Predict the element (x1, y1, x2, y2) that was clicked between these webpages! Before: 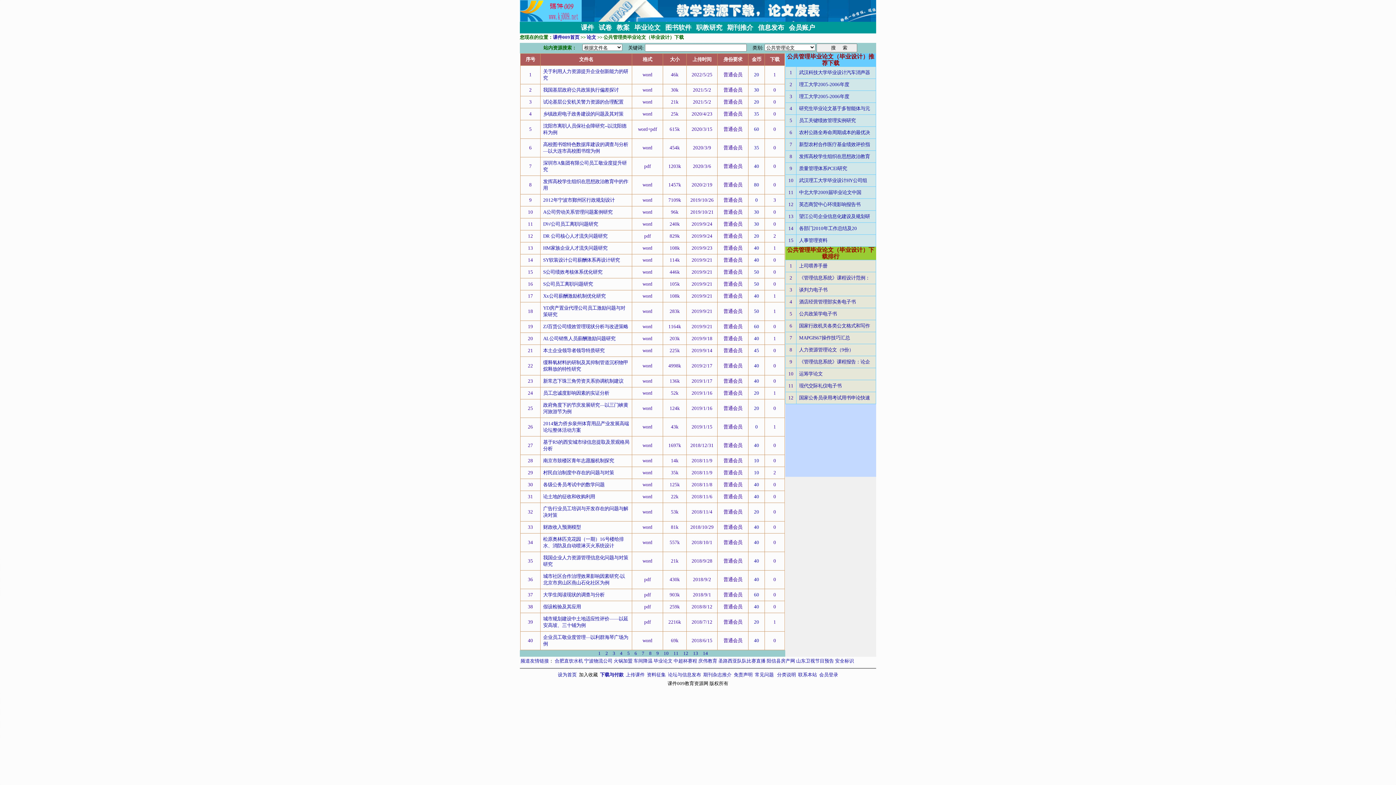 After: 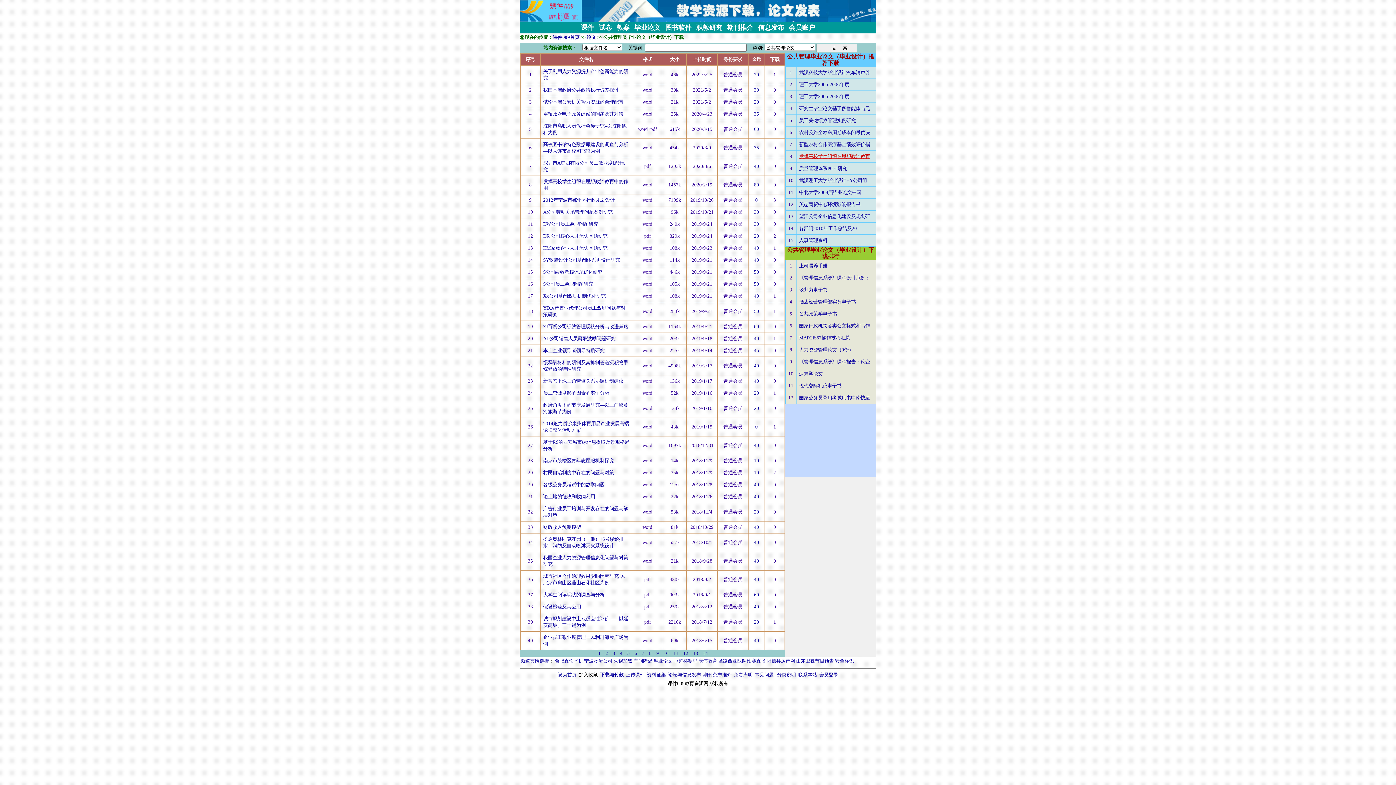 Action: label: 发挥高校学生组织在思想政治教育 bbox: (799, 153, 870, 159)